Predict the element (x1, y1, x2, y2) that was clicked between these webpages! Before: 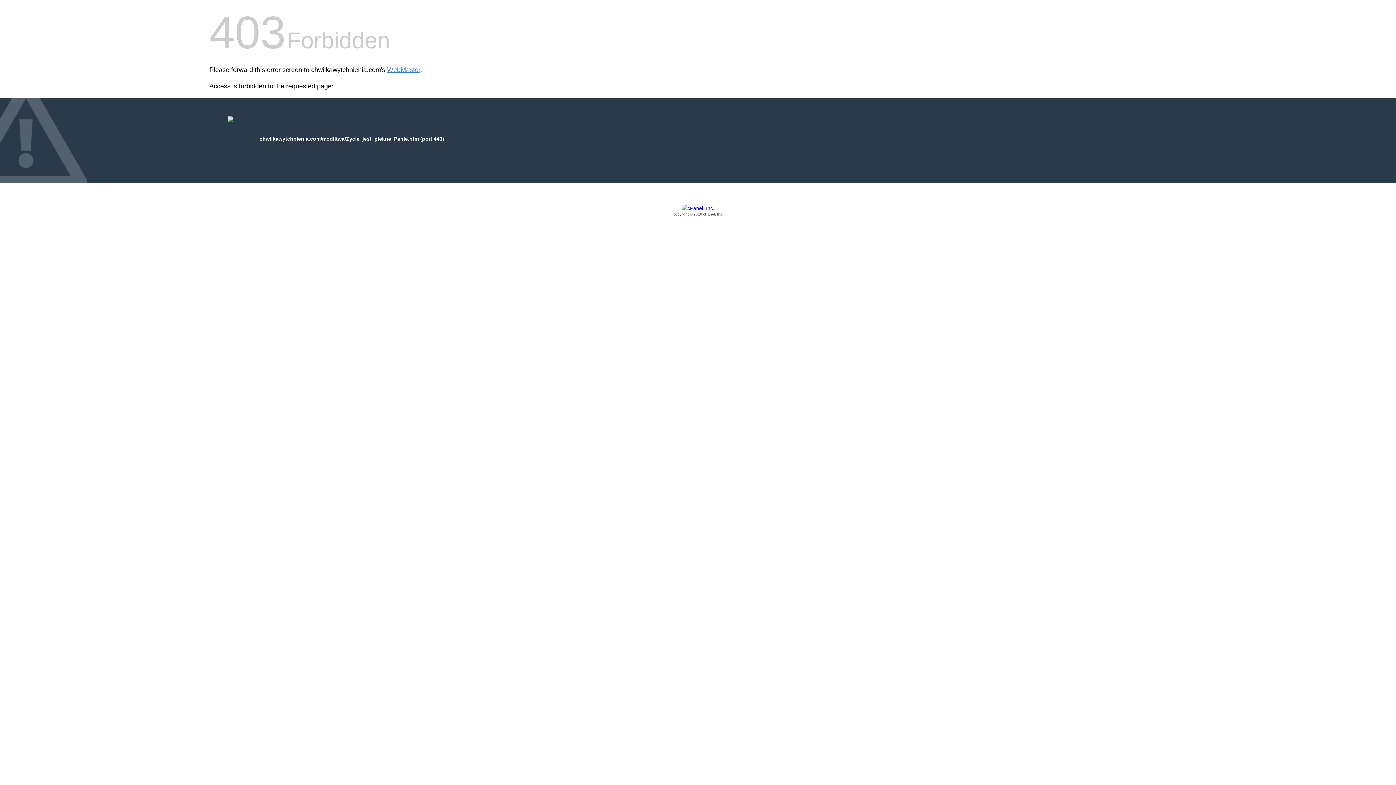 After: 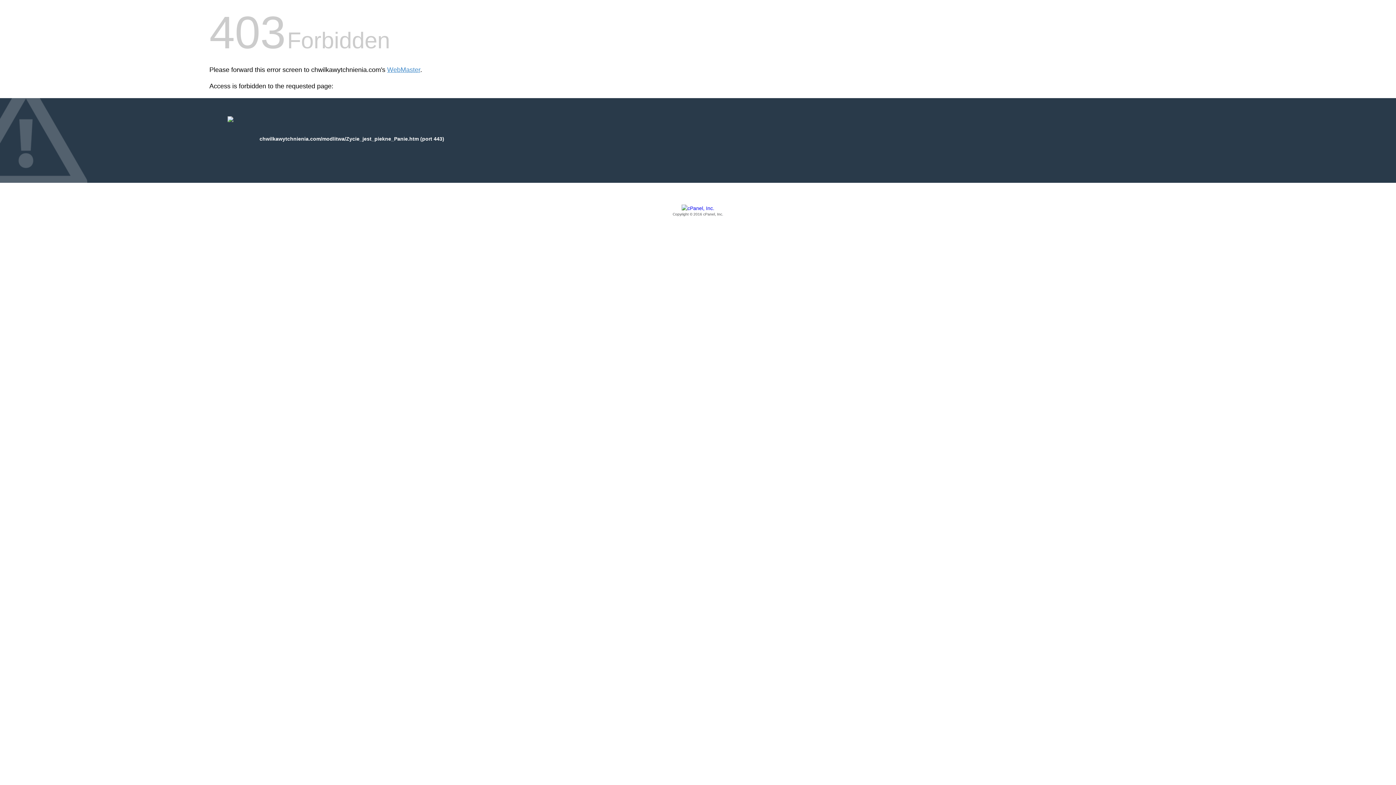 Action: bbox: (209, 205, 1186, 217) label: Copyright © 2016 cPanel, Inc.